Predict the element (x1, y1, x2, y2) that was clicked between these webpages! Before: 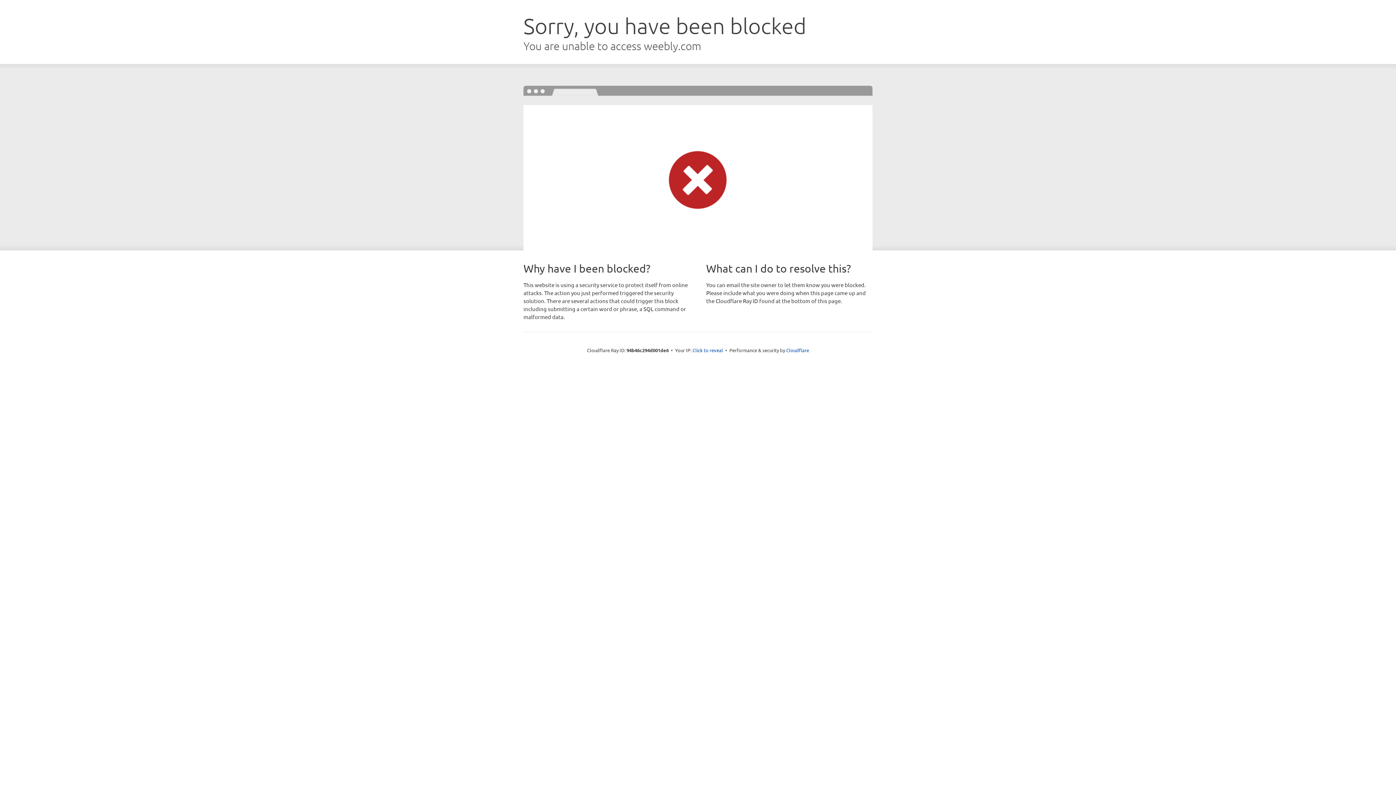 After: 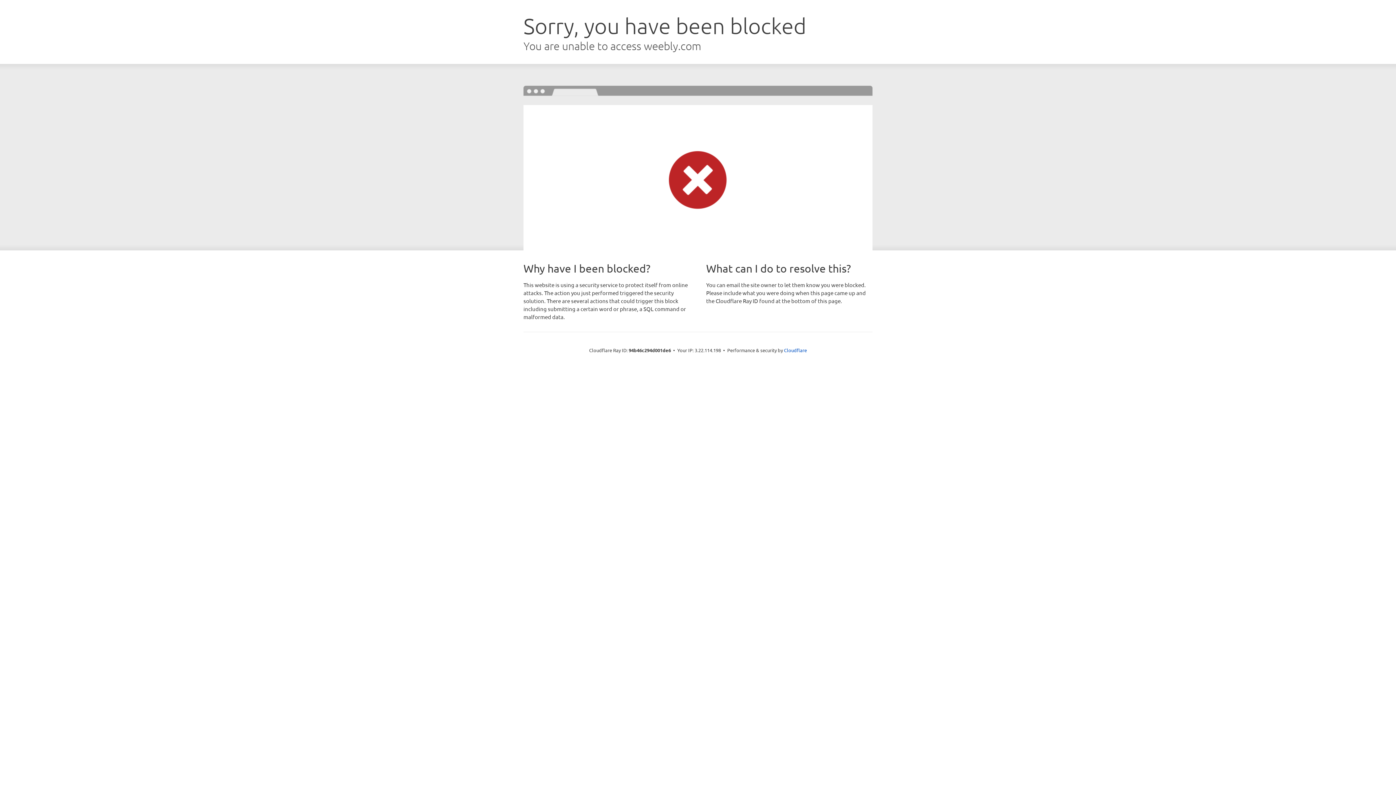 Action: bbox: (692, 346, 723, 353) label: Click to reveal